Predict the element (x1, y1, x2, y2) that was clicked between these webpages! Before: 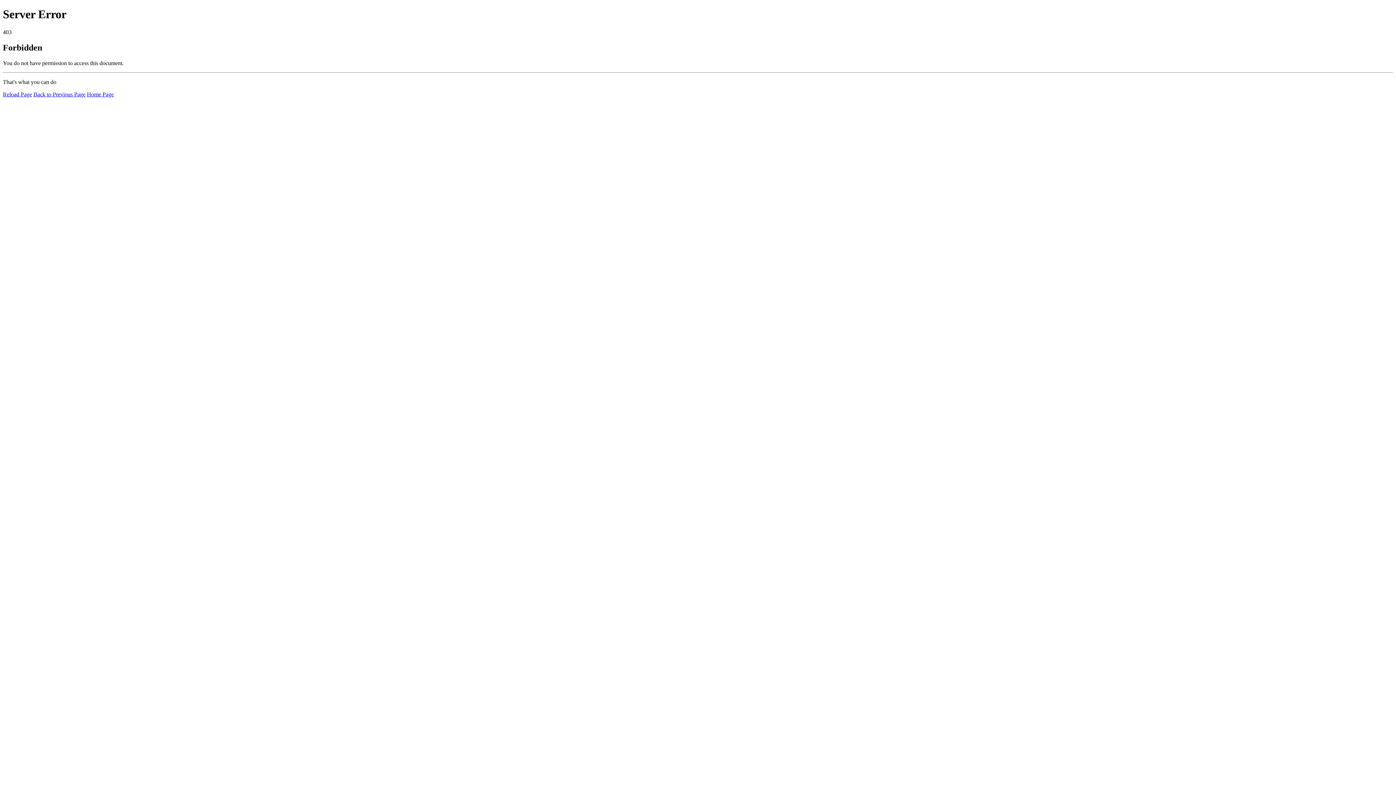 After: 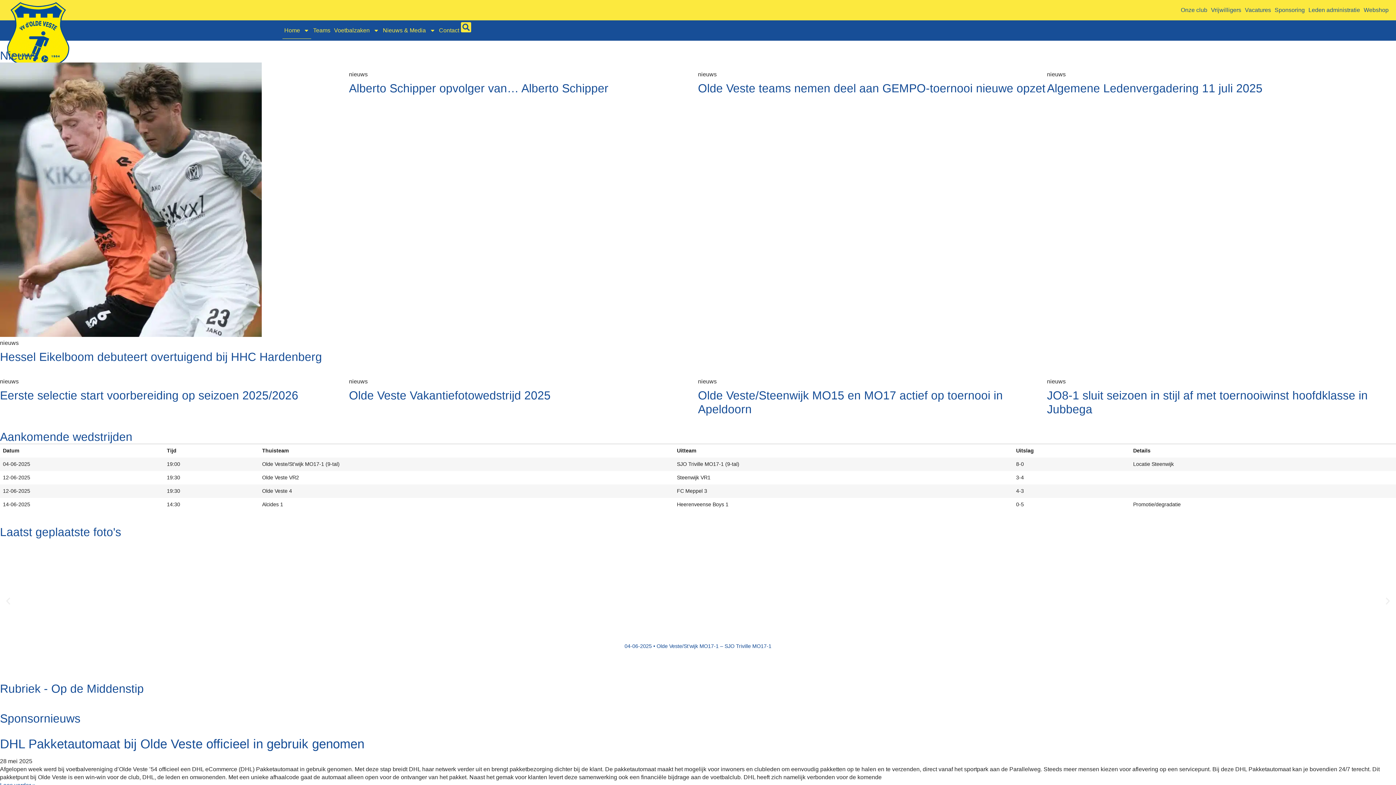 Action: bbox: (86, 91, 113, 97) label: Home Page